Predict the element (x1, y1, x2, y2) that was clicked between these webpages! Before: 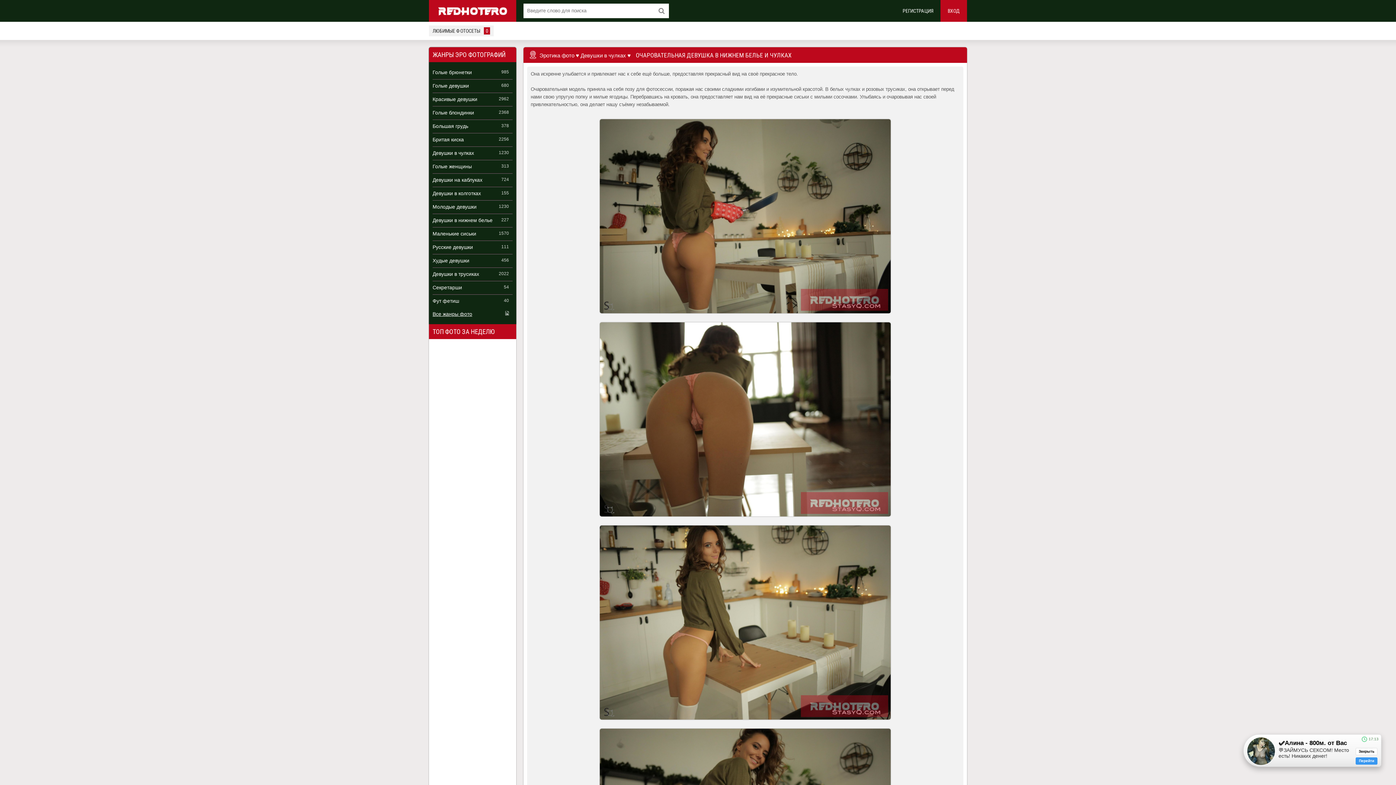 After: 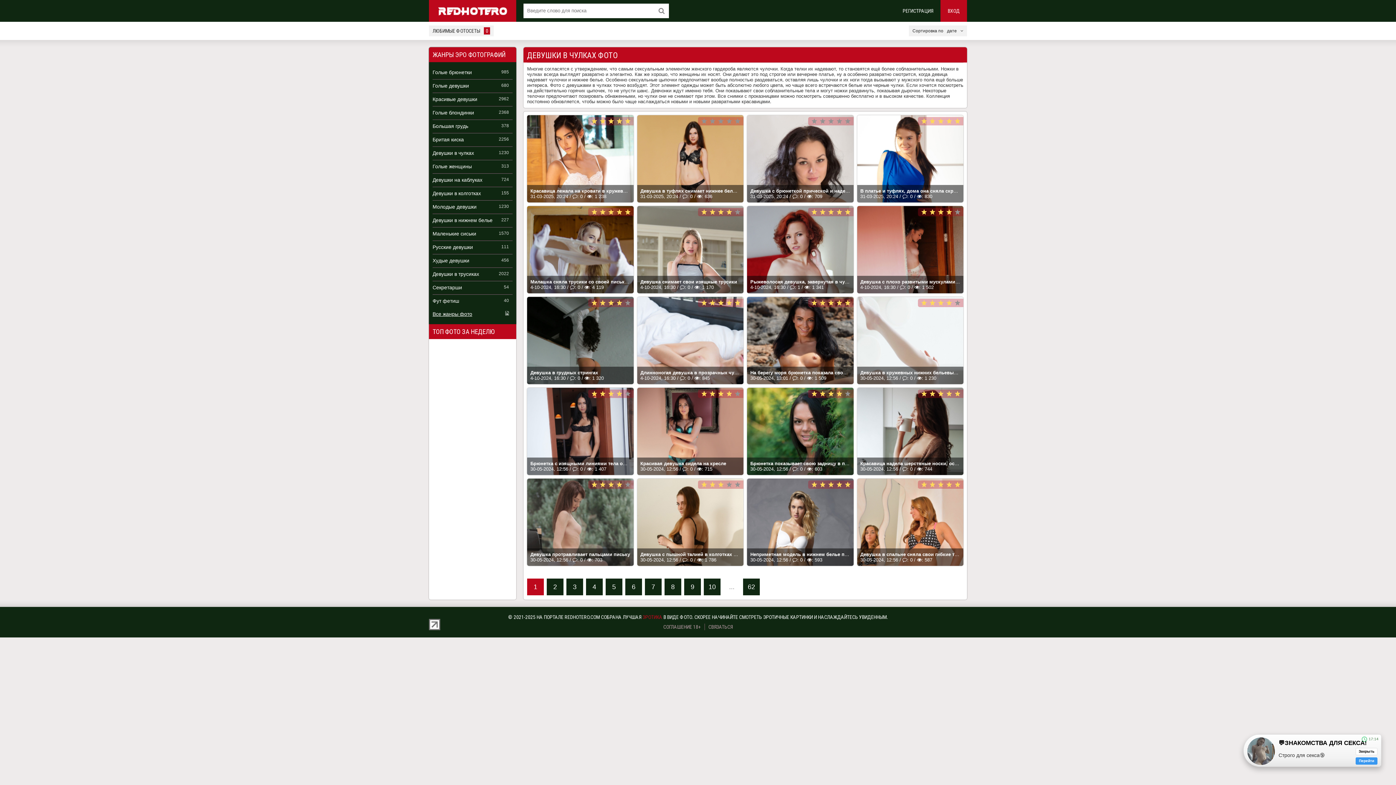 Action: label: Девушки в чулках bbox: (580, 52, 626, 58)